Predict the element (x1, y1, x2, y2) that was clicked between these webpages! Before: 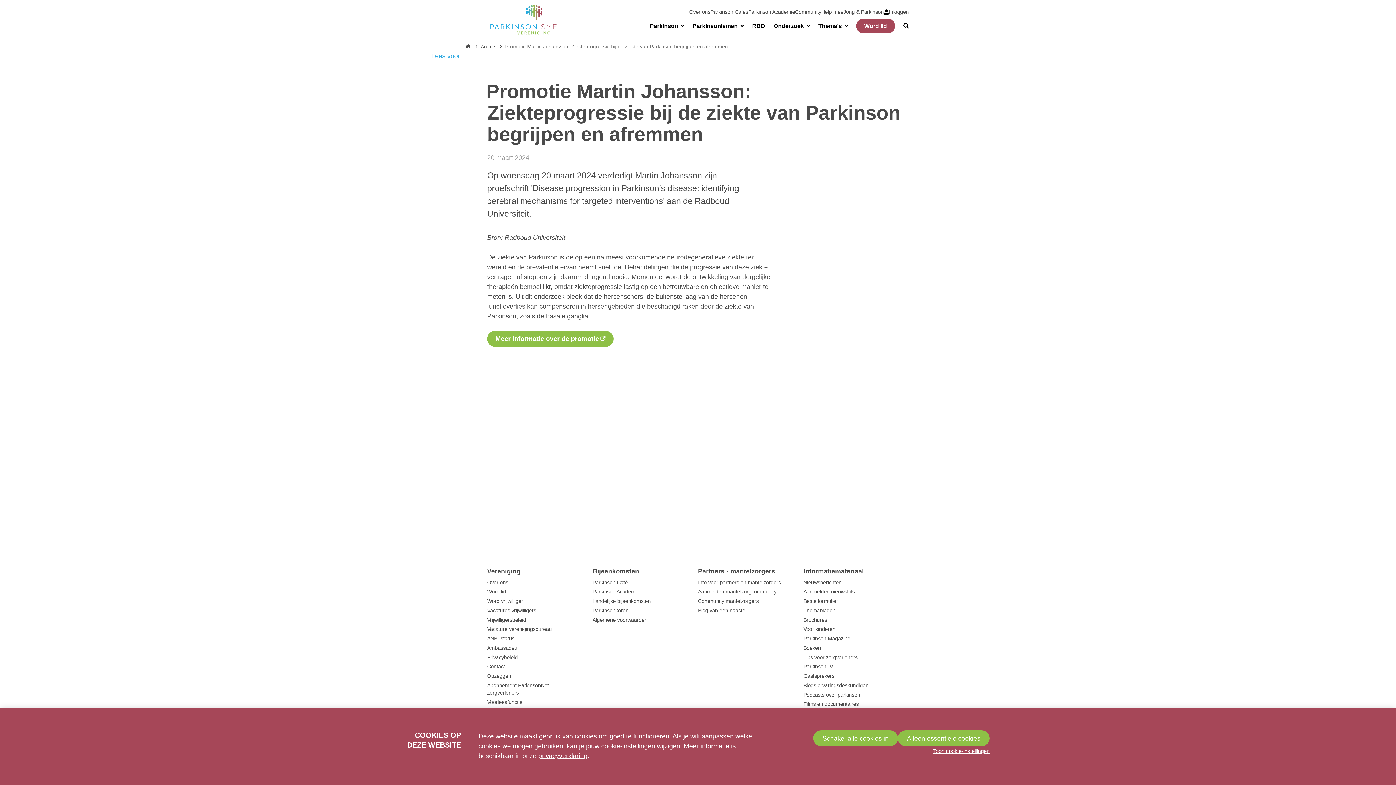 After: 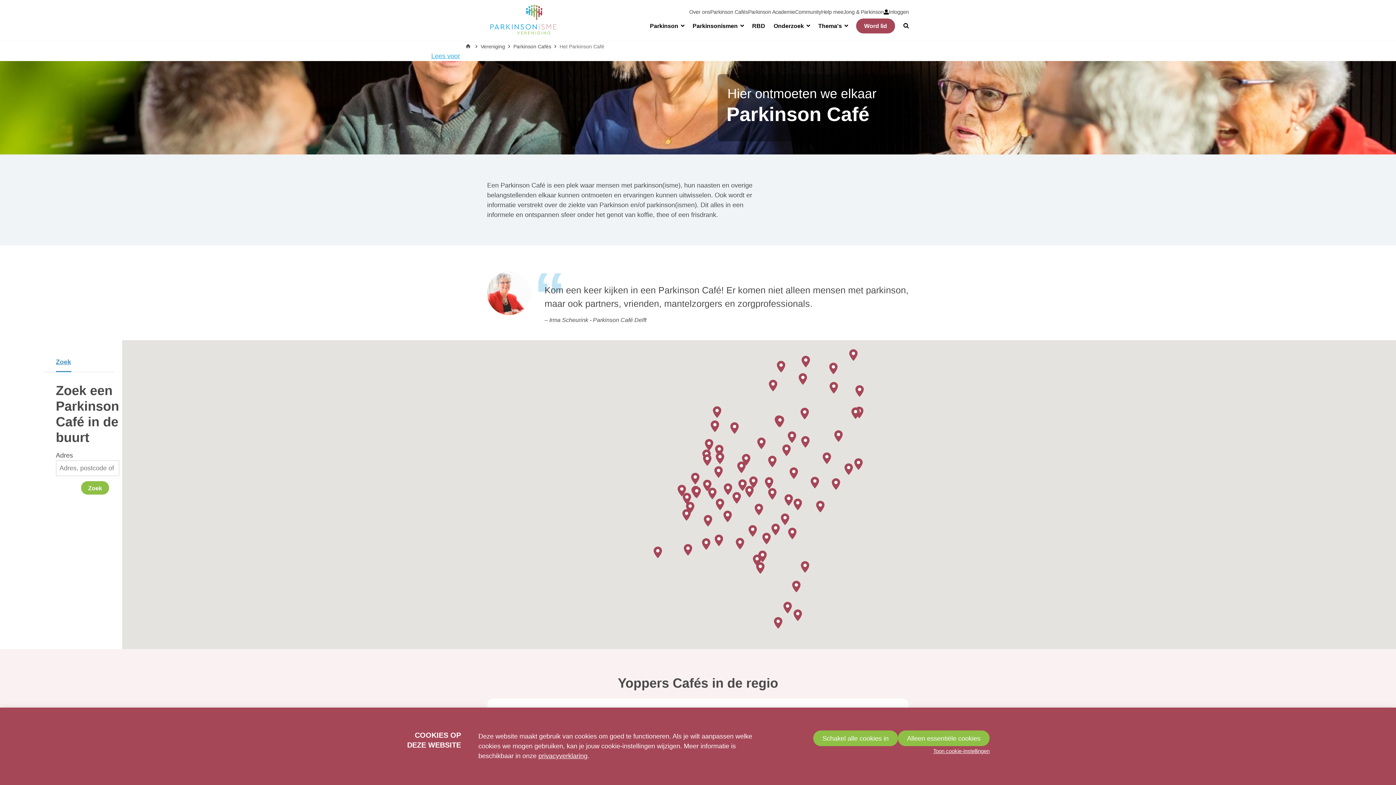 Action: bbox: (710, 8, 748, 15) label: Parkinson Cafés